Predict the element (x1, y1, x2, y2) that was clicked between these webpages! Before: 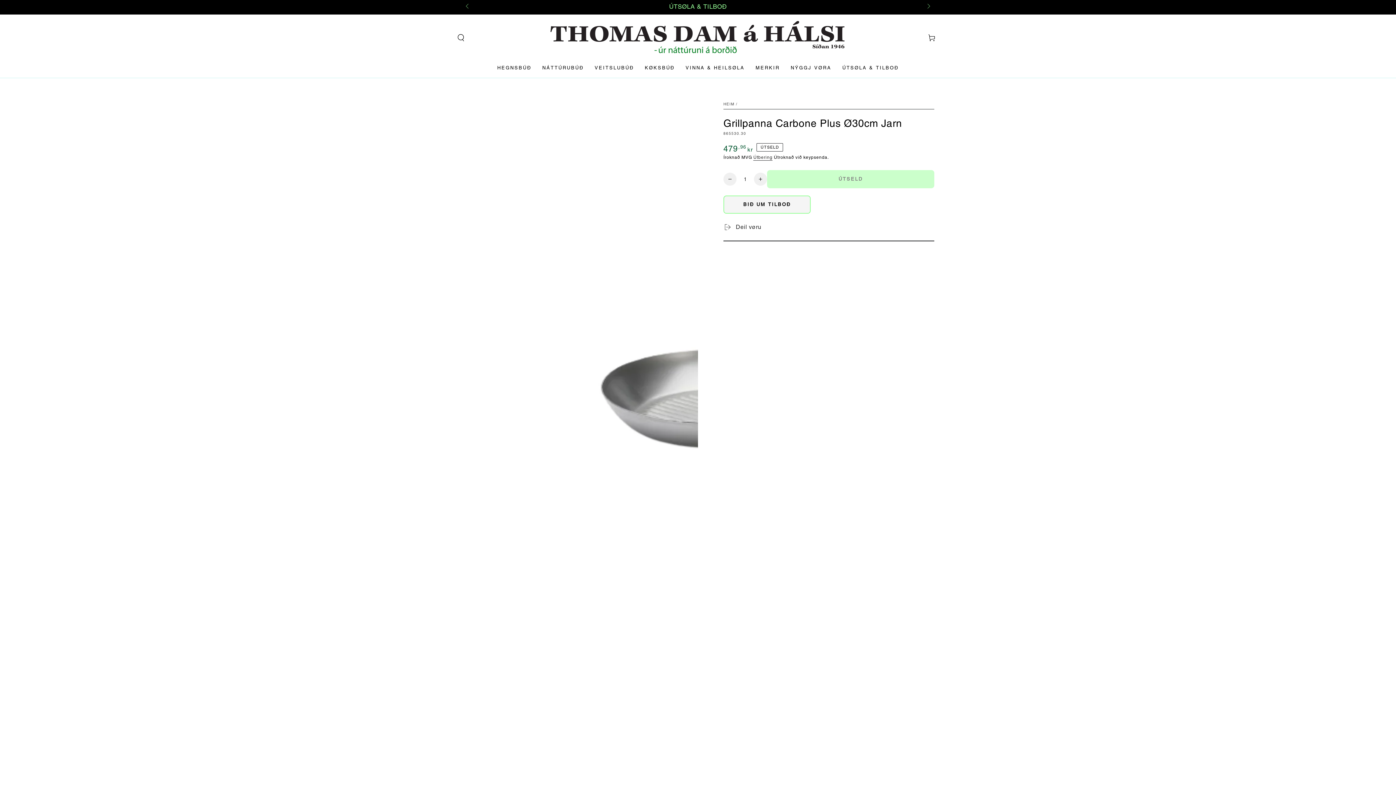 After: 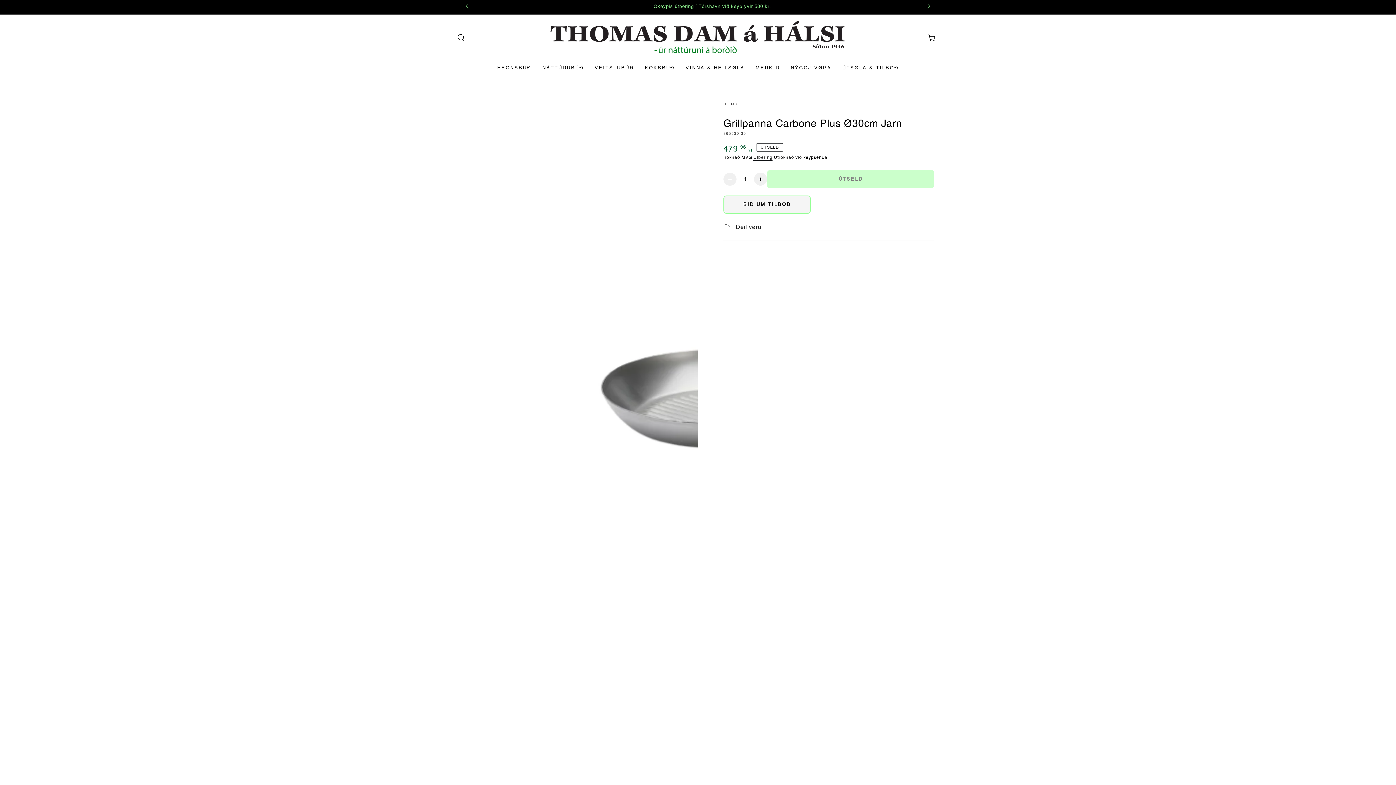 Action: label: BIÐ UM TILBOÐ bbox: (723, 195, 810, 213)